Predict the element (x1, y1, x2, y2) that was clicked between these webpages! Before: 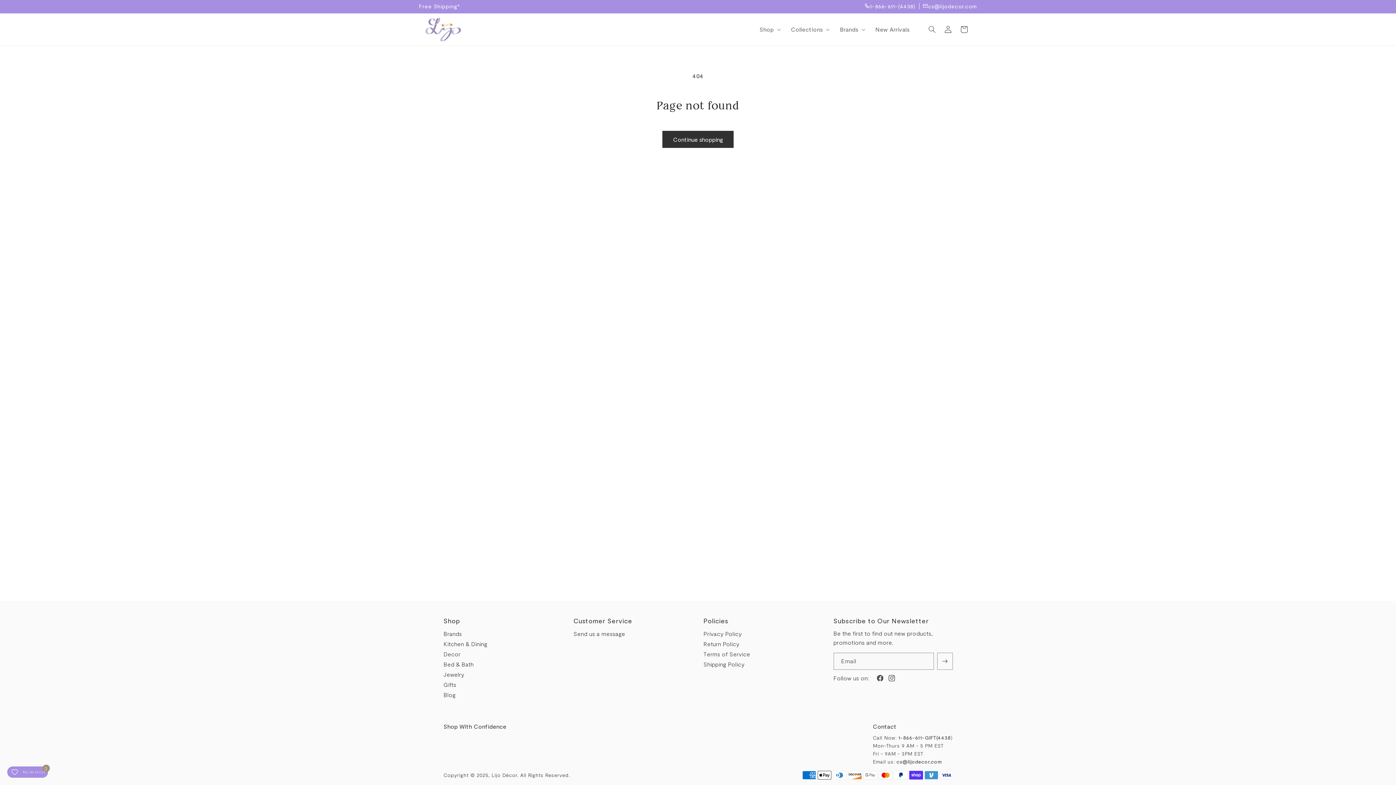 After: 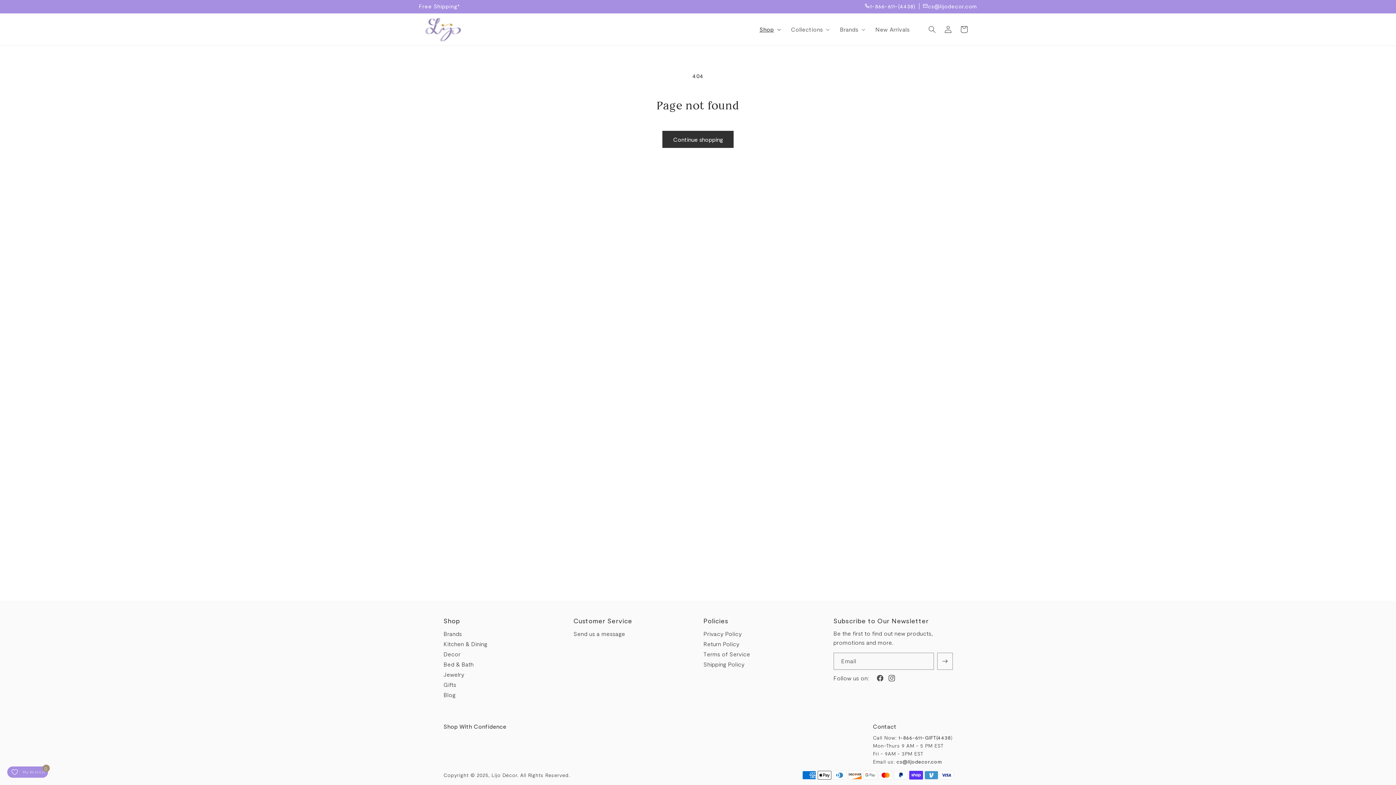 Action: label: Shop bbox: (752, 21, 783, 37)